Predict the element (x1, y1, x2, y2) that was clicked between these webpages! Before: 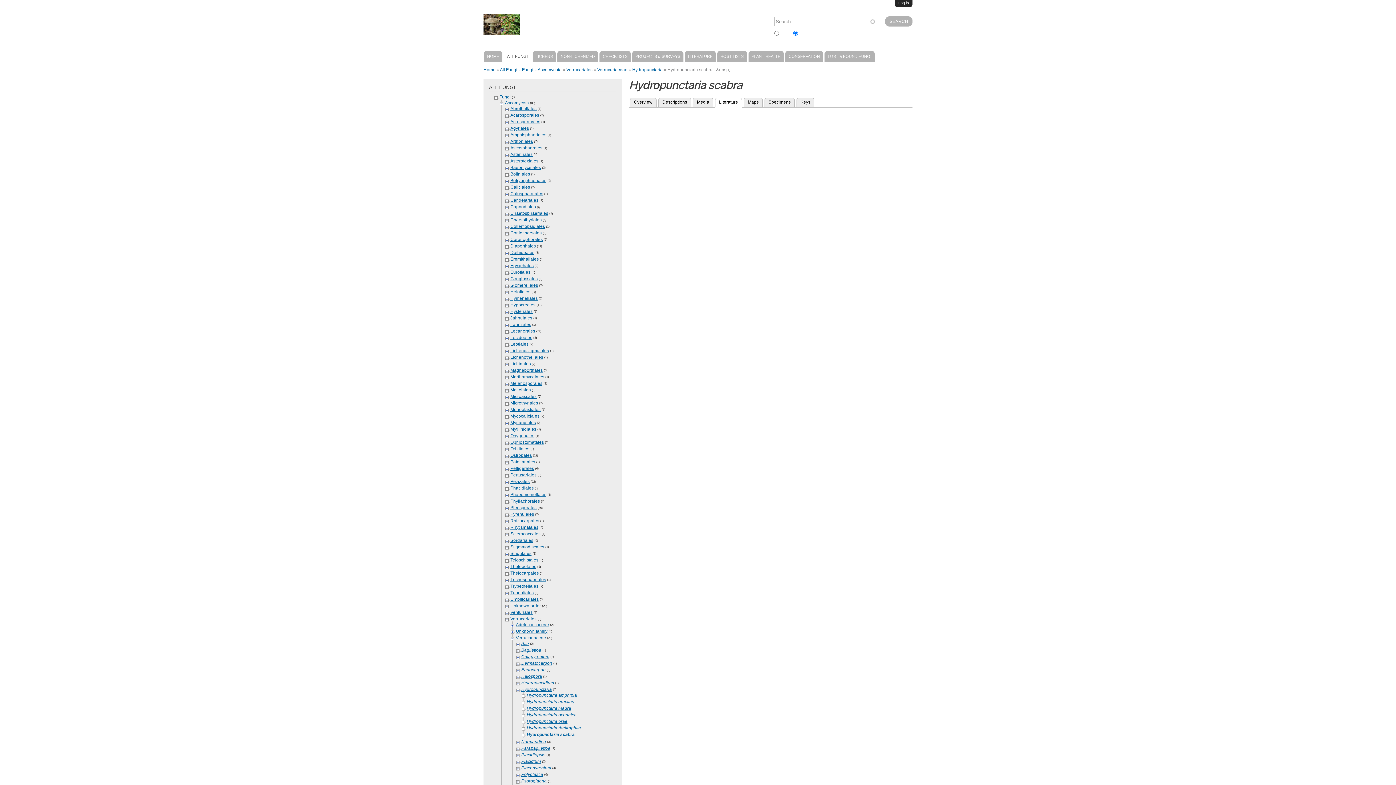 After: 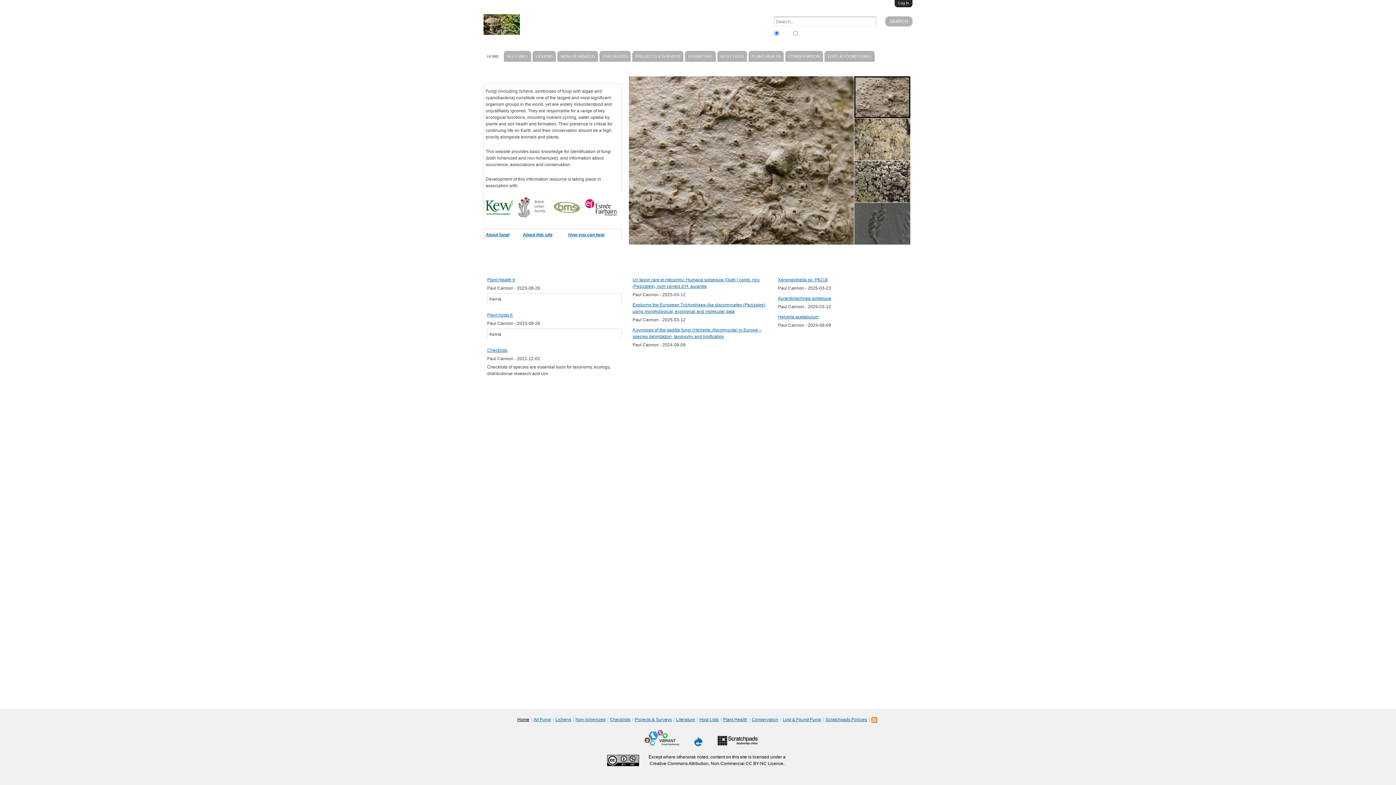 Action: label: Fungi of Great Britain and Ireland bbox: (527, 14, 702, 27)